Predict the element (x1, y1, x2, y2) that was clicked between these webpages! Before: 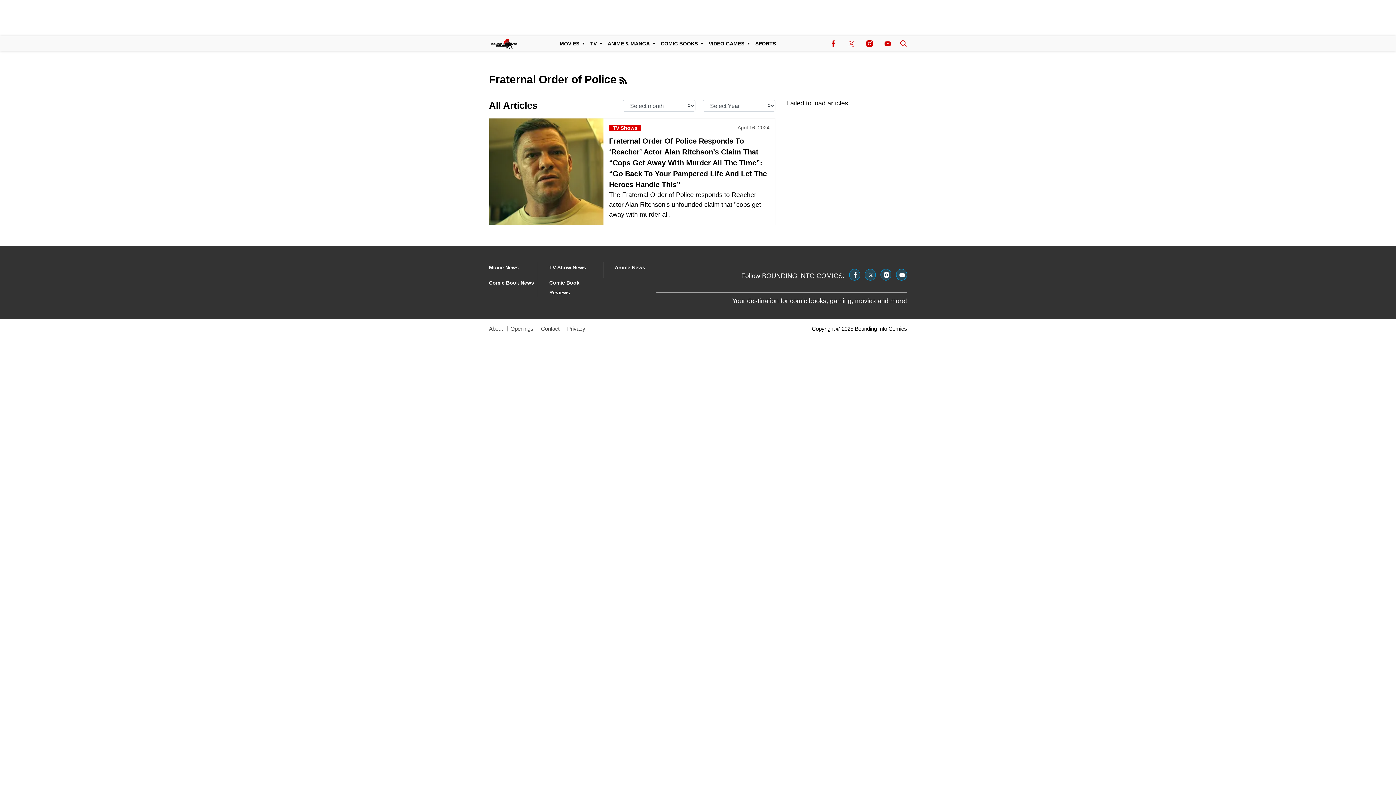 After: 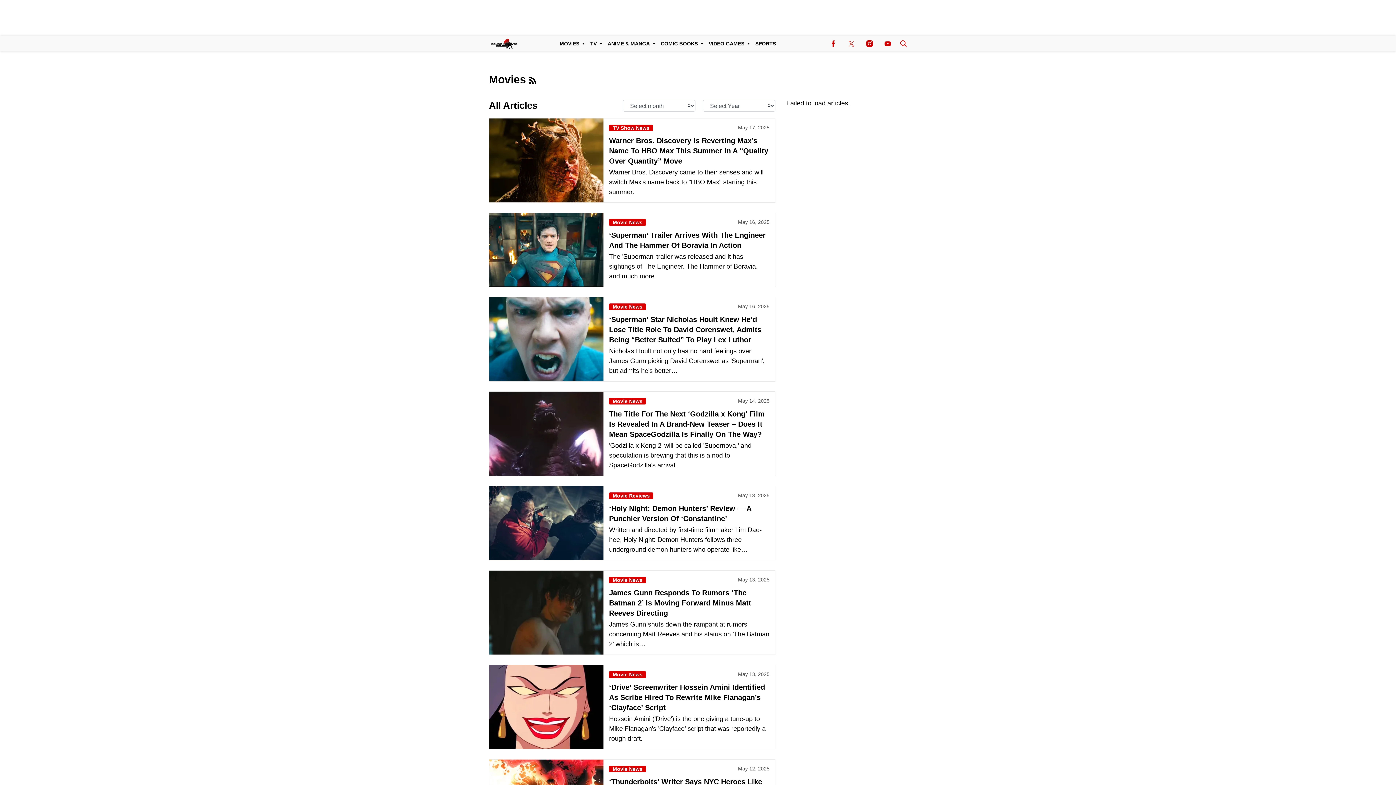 Action: bbox: (556, 36, 586, 50) label: Browse Movies